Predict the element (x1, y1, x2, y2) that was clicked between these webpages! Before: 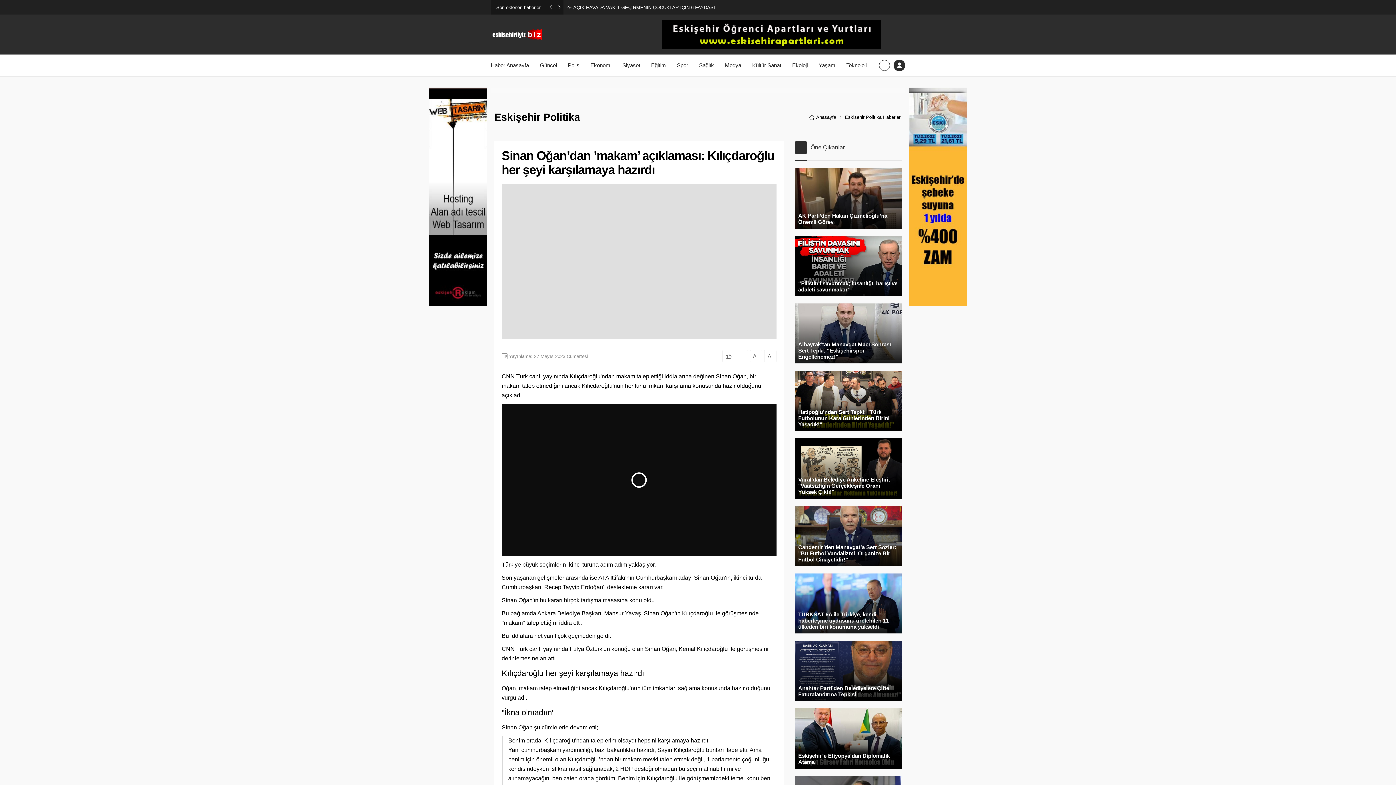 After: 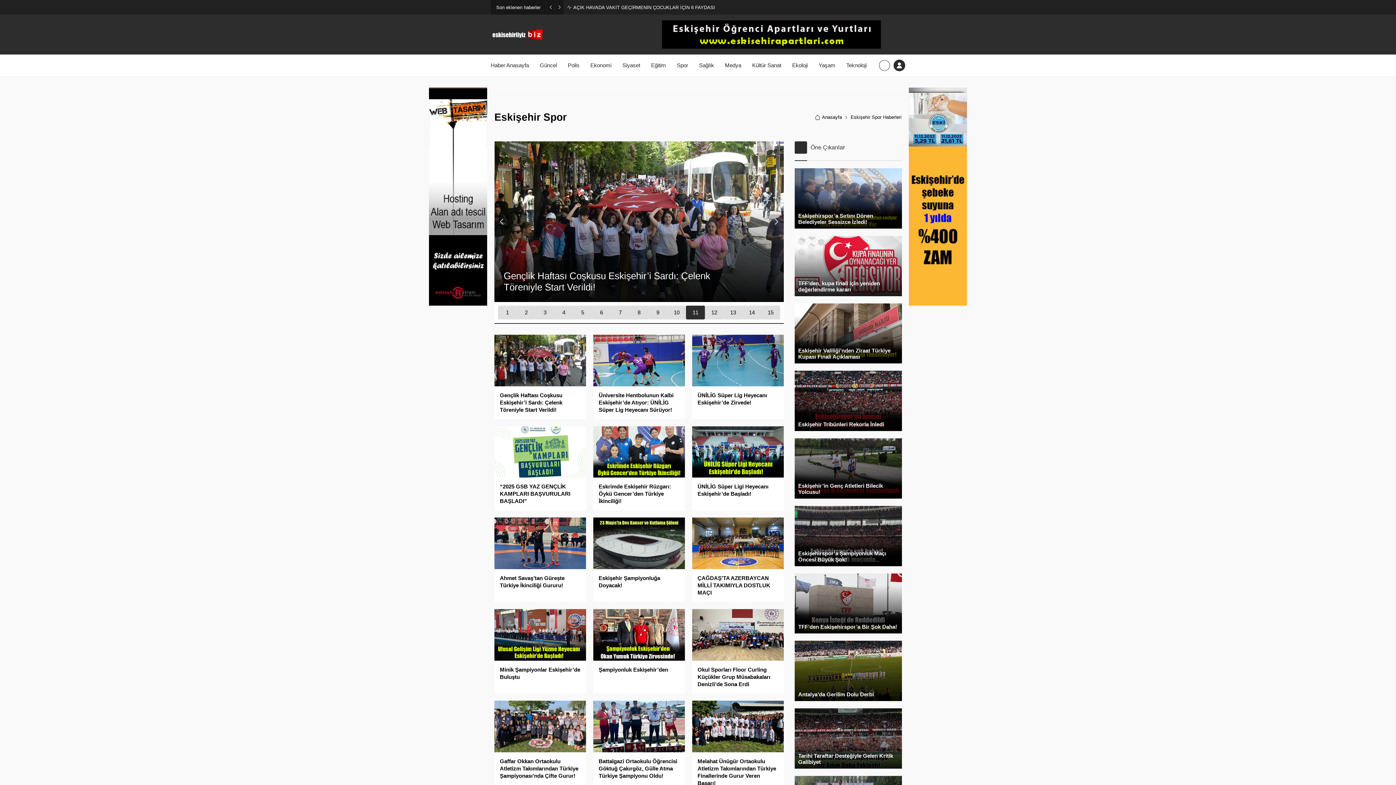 Action: bbox: (677, 54, 688, 76) label: Spor